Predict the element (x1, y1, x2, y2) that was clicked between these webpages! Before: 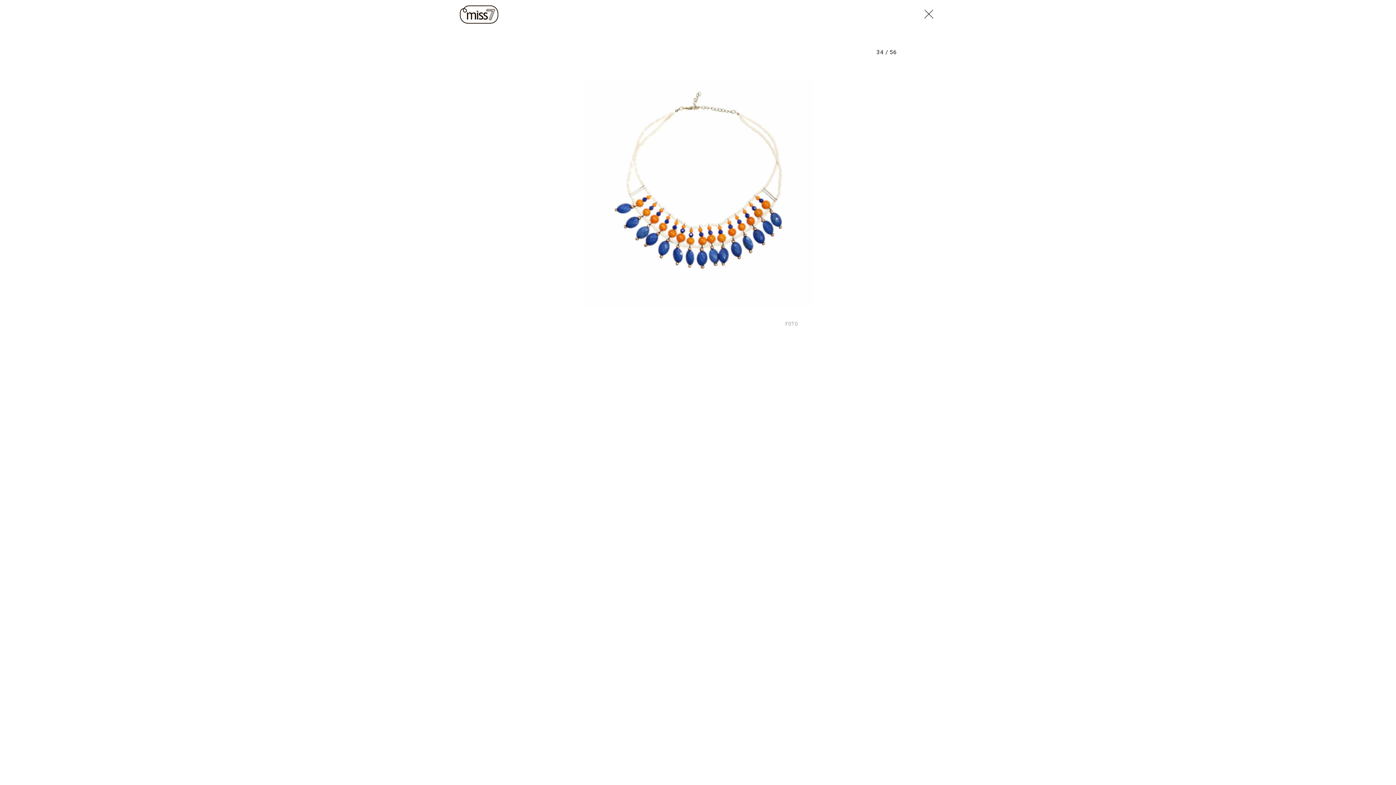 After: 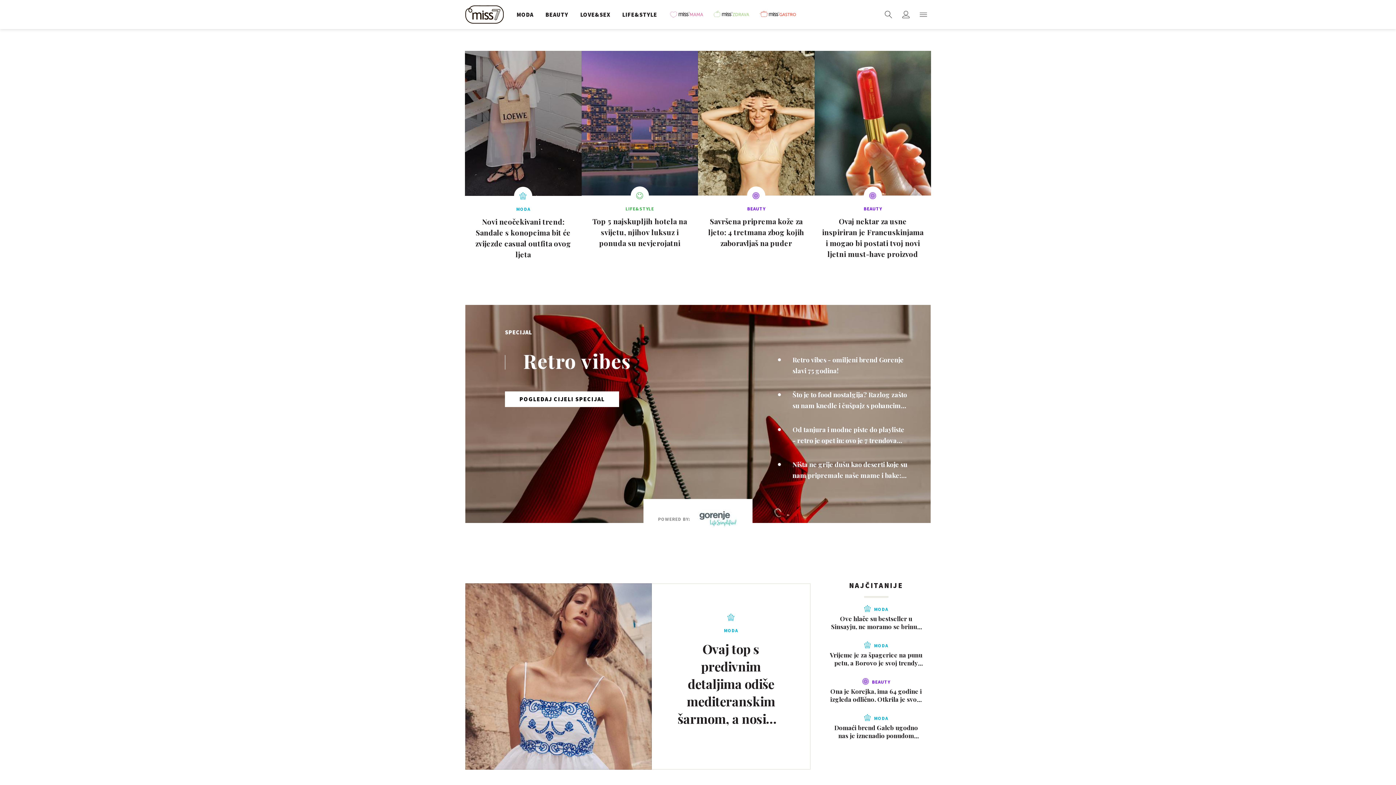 Action: bbox: (460, 0, 502, 29)